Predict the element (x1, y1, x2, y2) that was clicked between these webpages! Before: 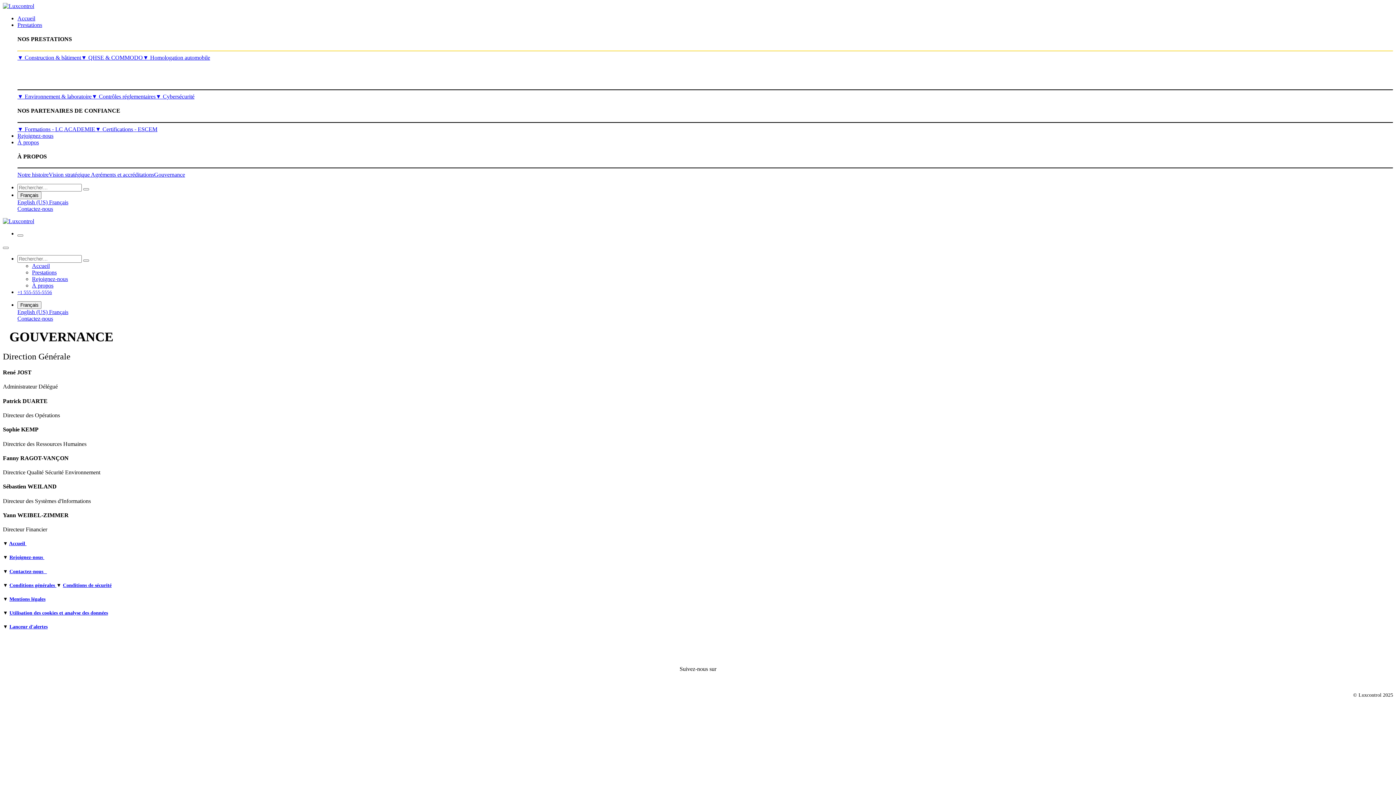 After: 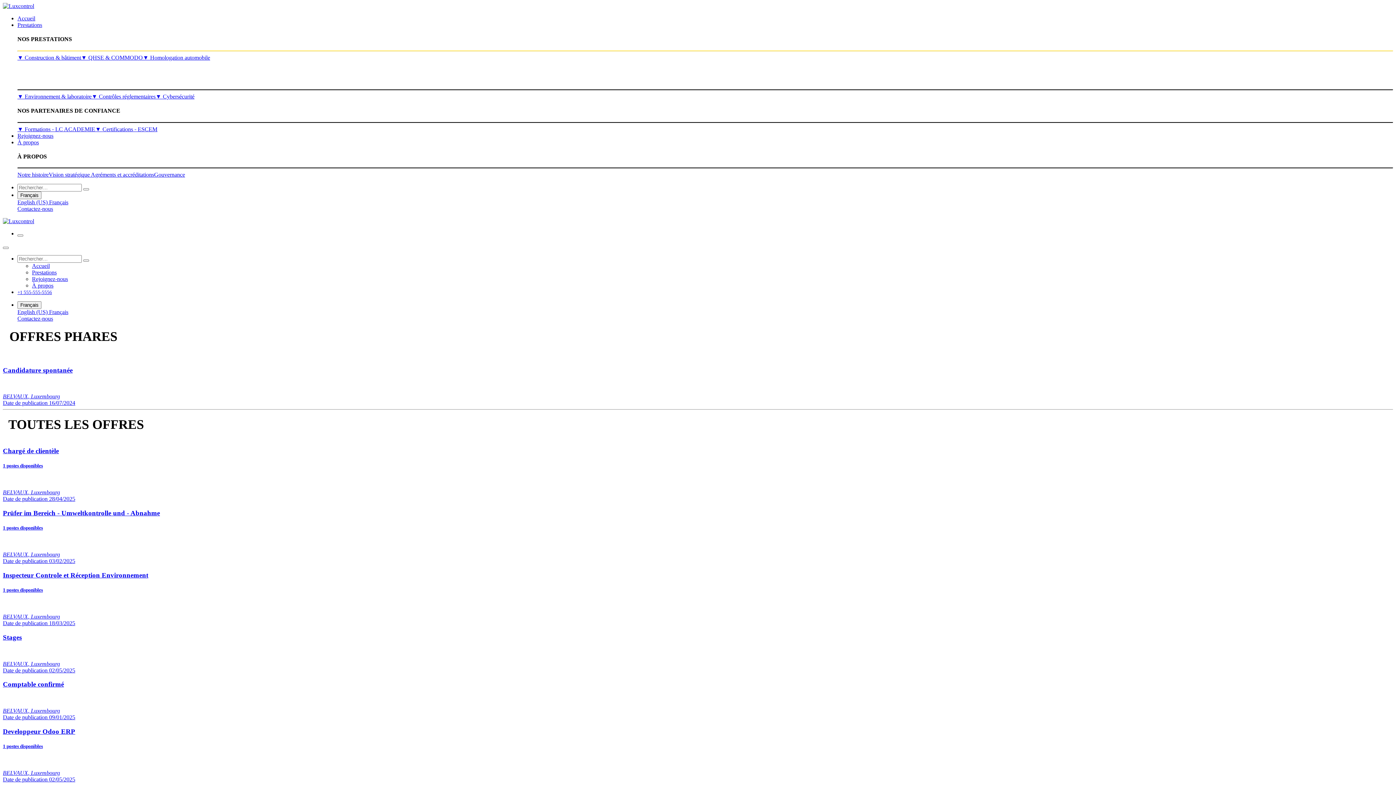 Action: label: Rejoignez-nous  bbox: (9, 555, 44, 560)